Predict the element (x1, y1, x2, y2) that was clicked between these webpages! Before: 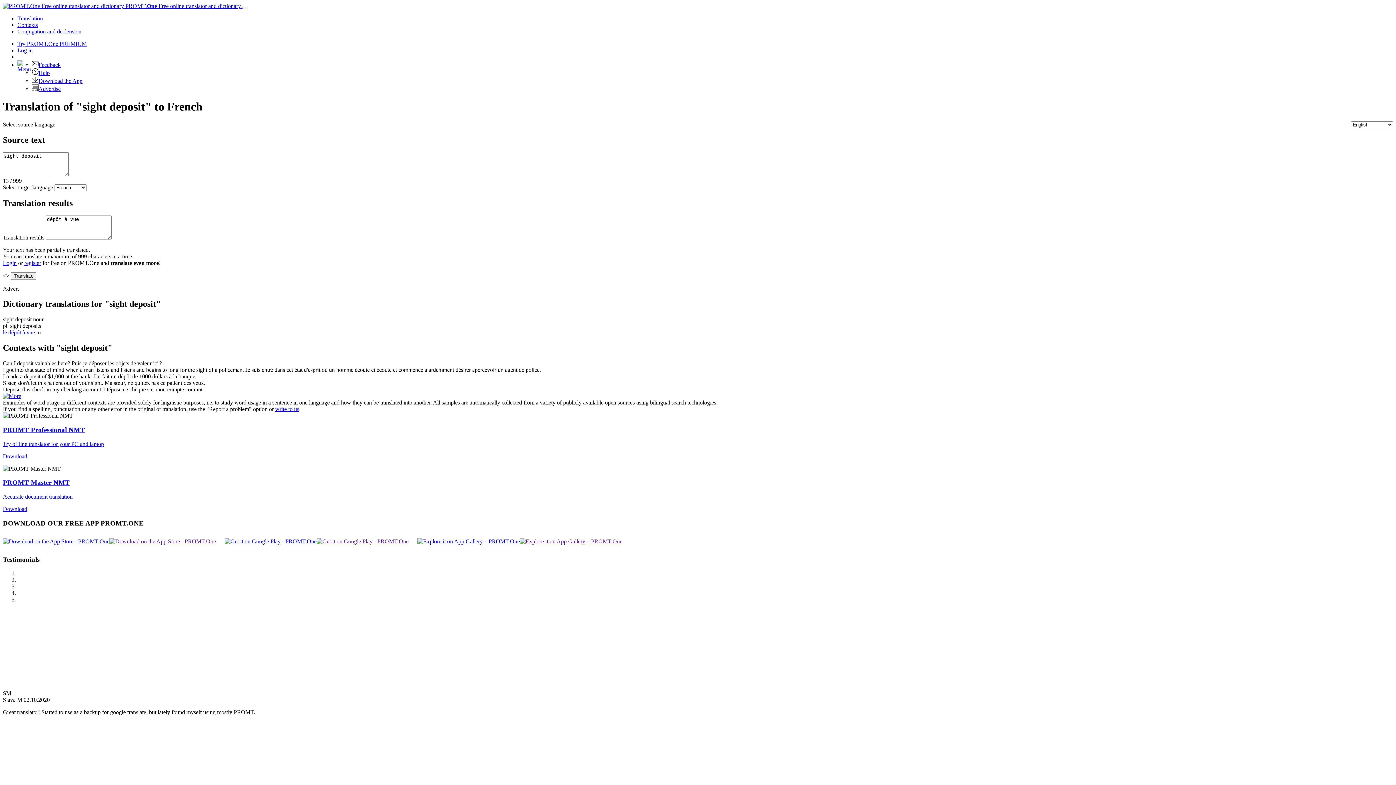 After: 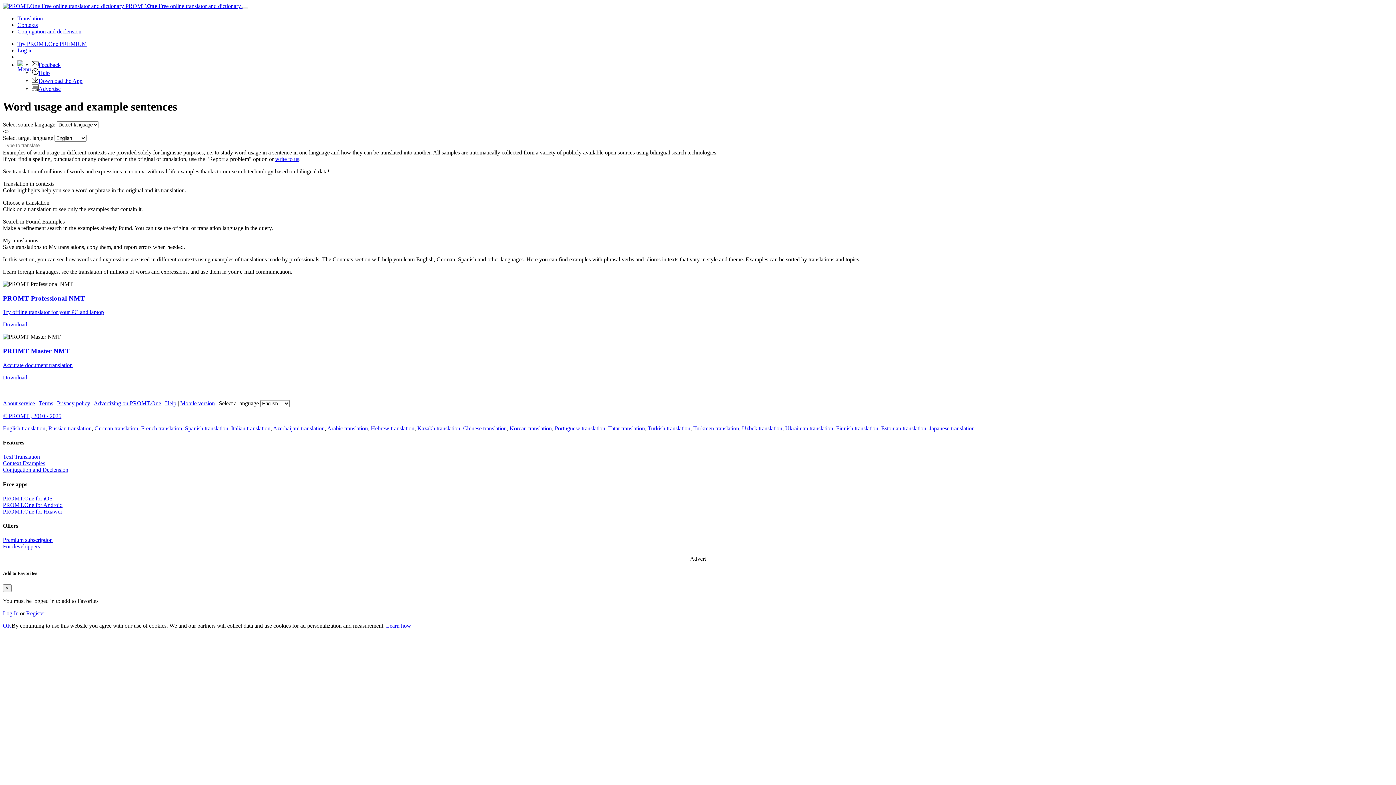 Action: label: Contexts bbox: (17, 21, 37, 28)